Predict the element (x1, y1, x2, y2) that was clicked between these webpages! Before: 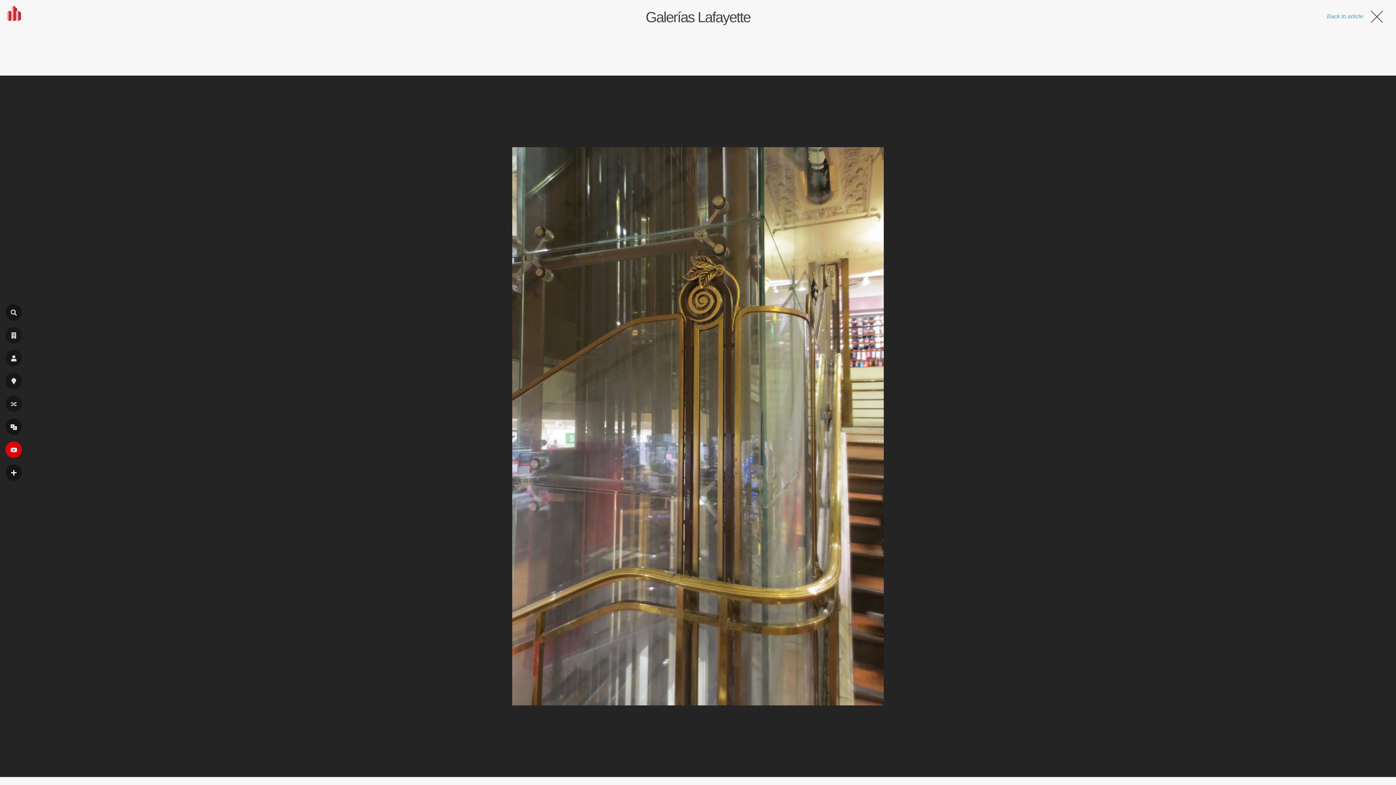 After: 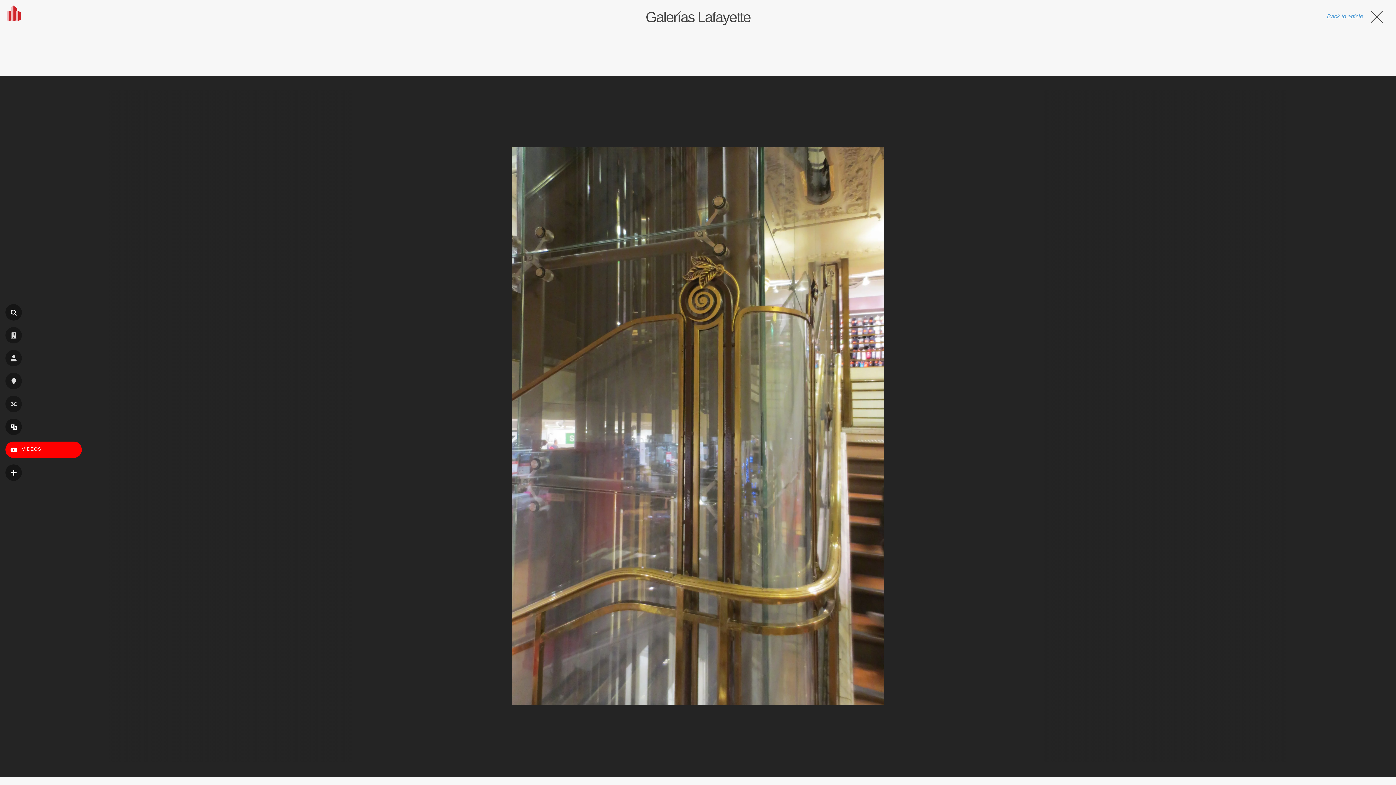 Action: bbox: (5, 441, 21, 458) label: VIDEOS